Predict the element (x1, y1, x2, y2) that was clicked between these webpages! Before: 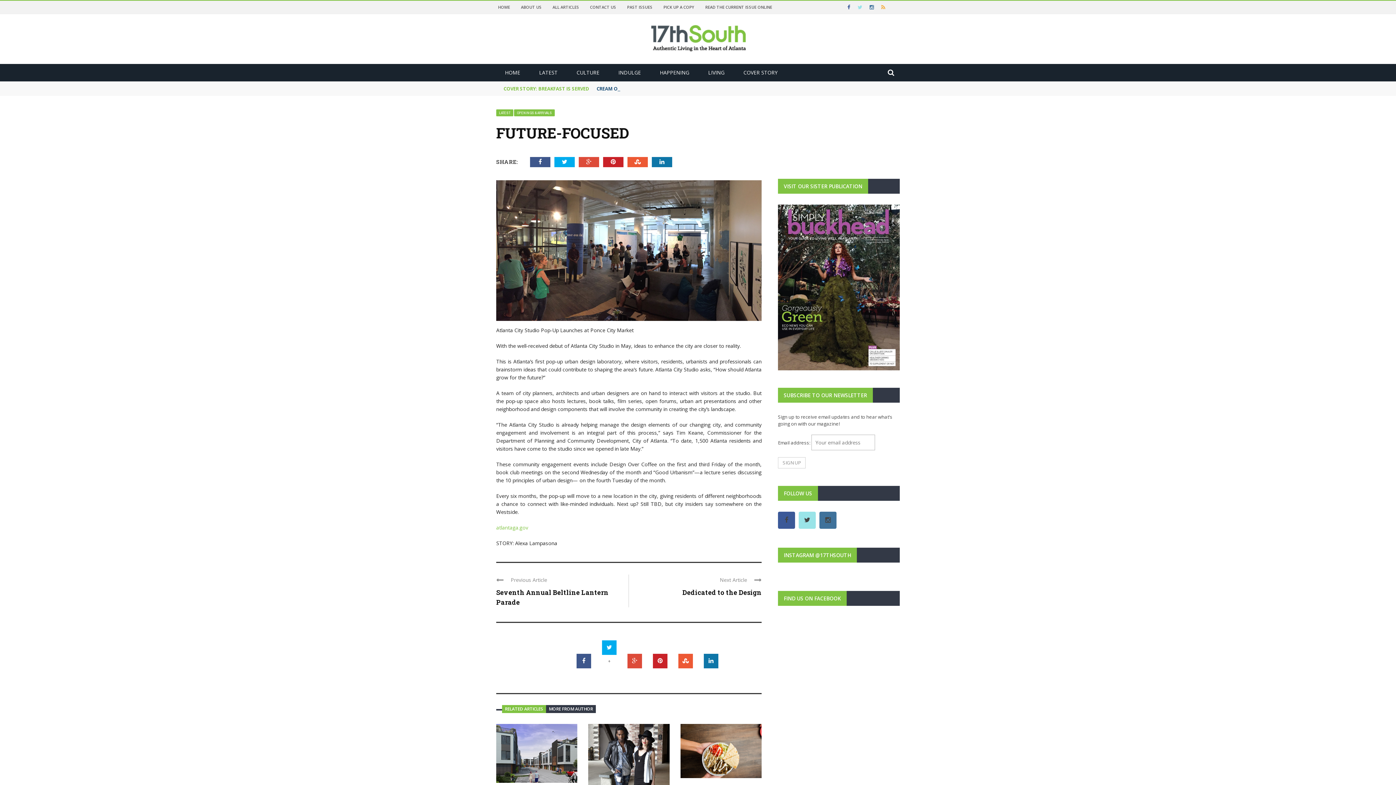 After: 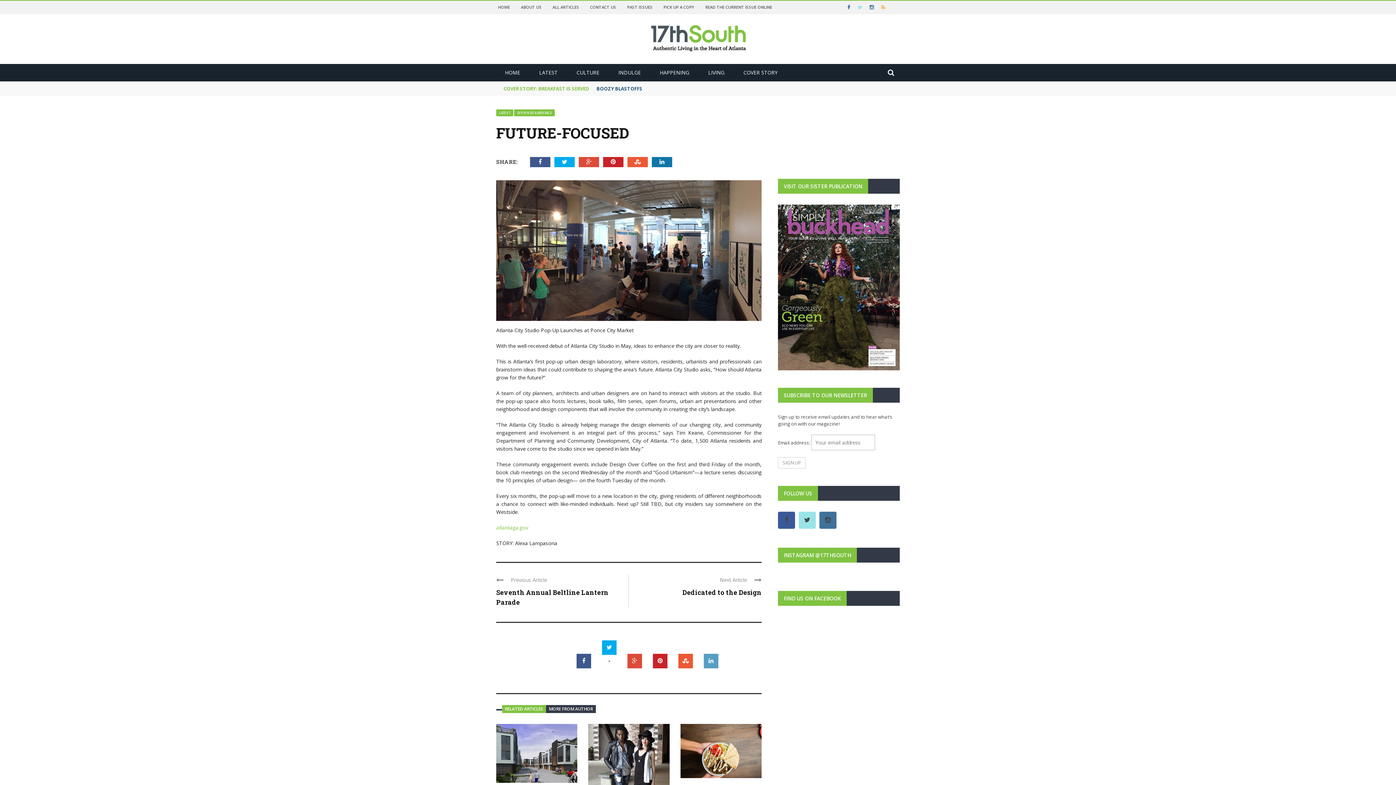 Action: bbox: (704, 654, 718, 668)